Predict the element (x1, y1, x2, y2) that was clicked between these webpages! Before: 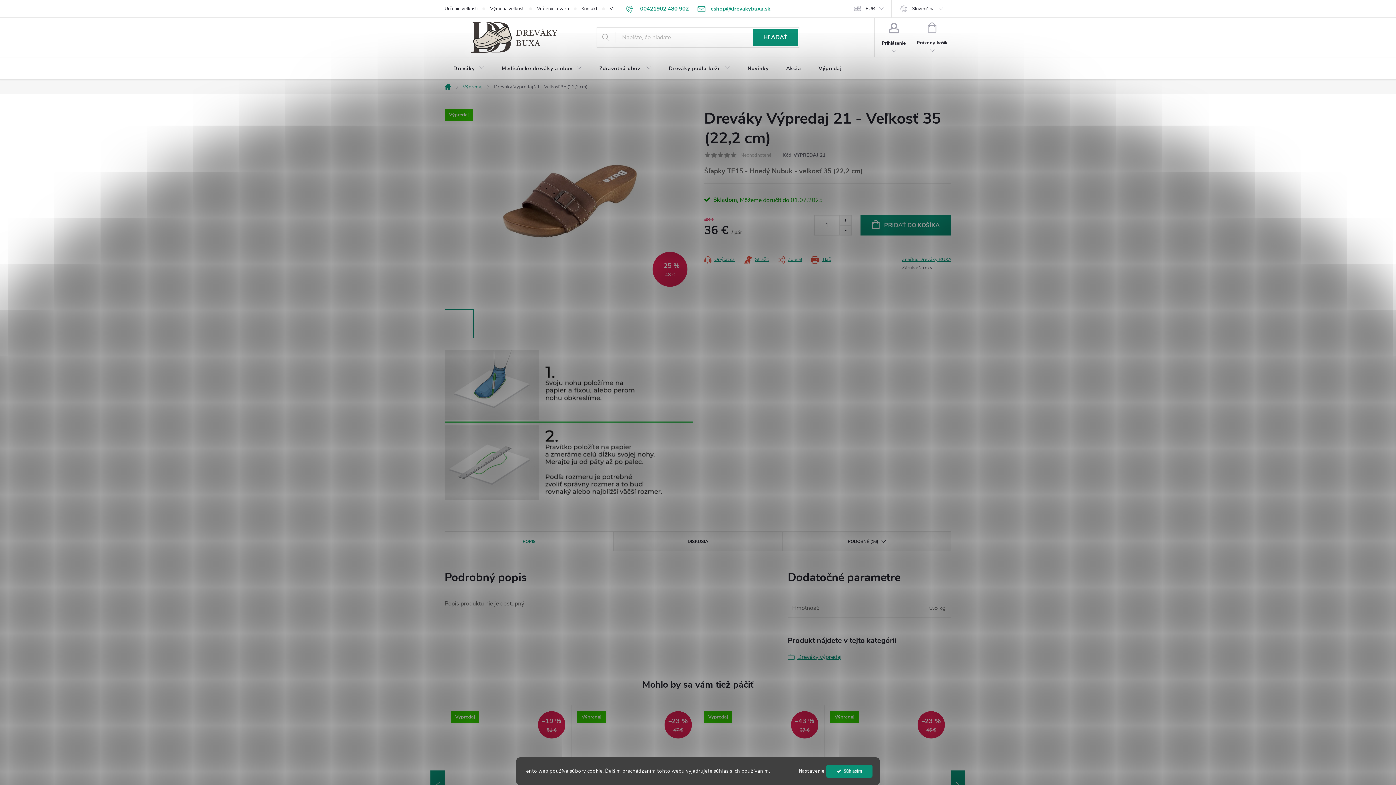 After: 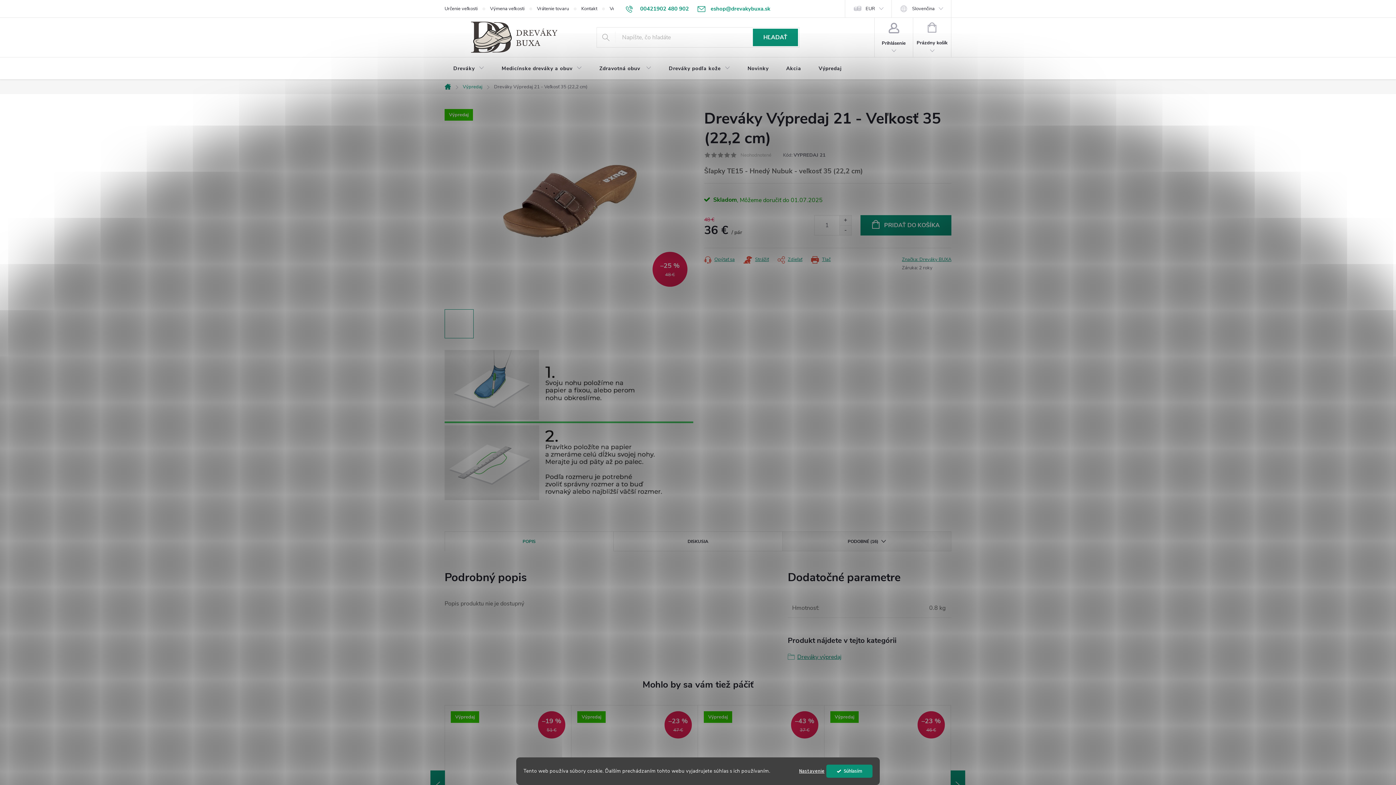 Action: bbox: (613, 532, 782, 551) label: DISKUSIA